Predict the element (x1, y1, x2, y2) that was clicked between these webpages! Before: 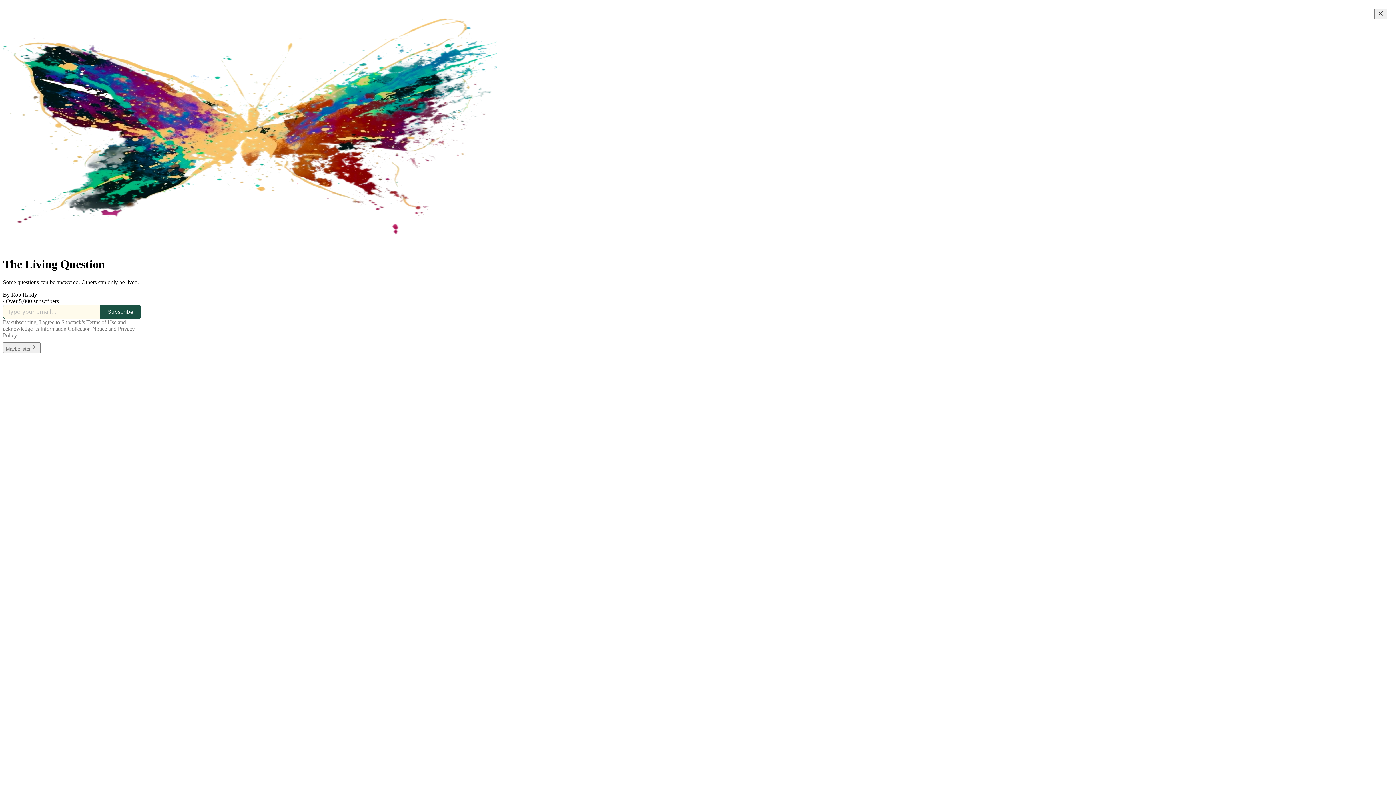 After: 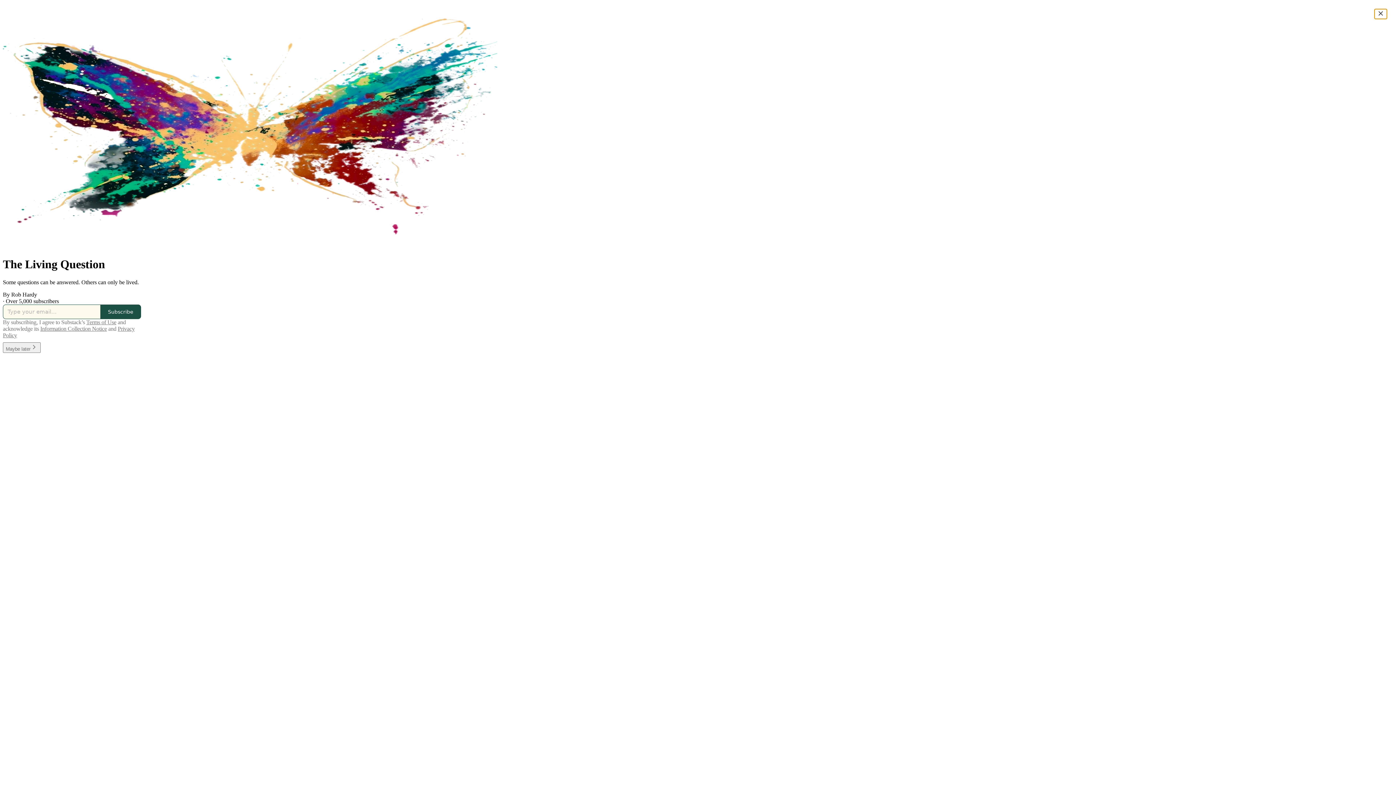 Action: label: Close bbox: (1374, 8, 1387, 19)